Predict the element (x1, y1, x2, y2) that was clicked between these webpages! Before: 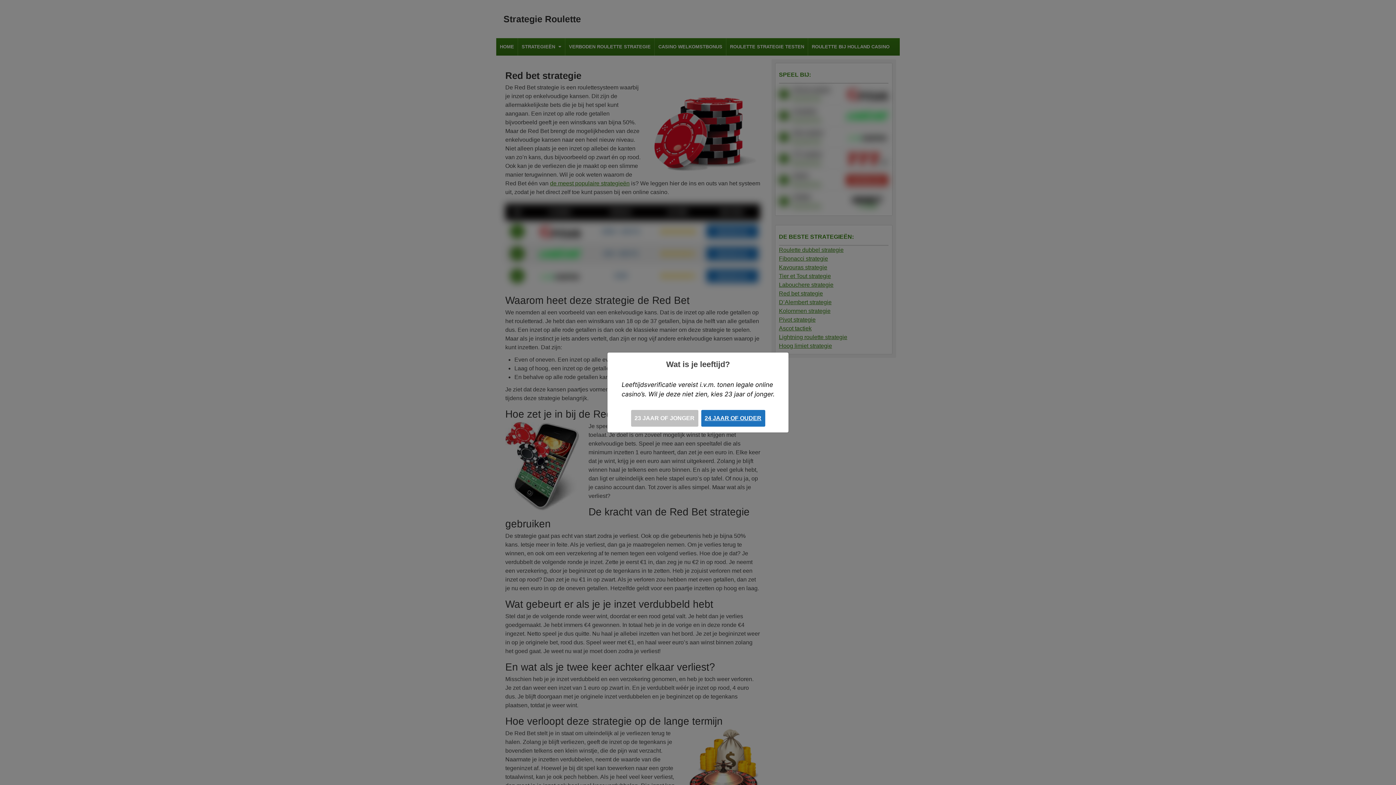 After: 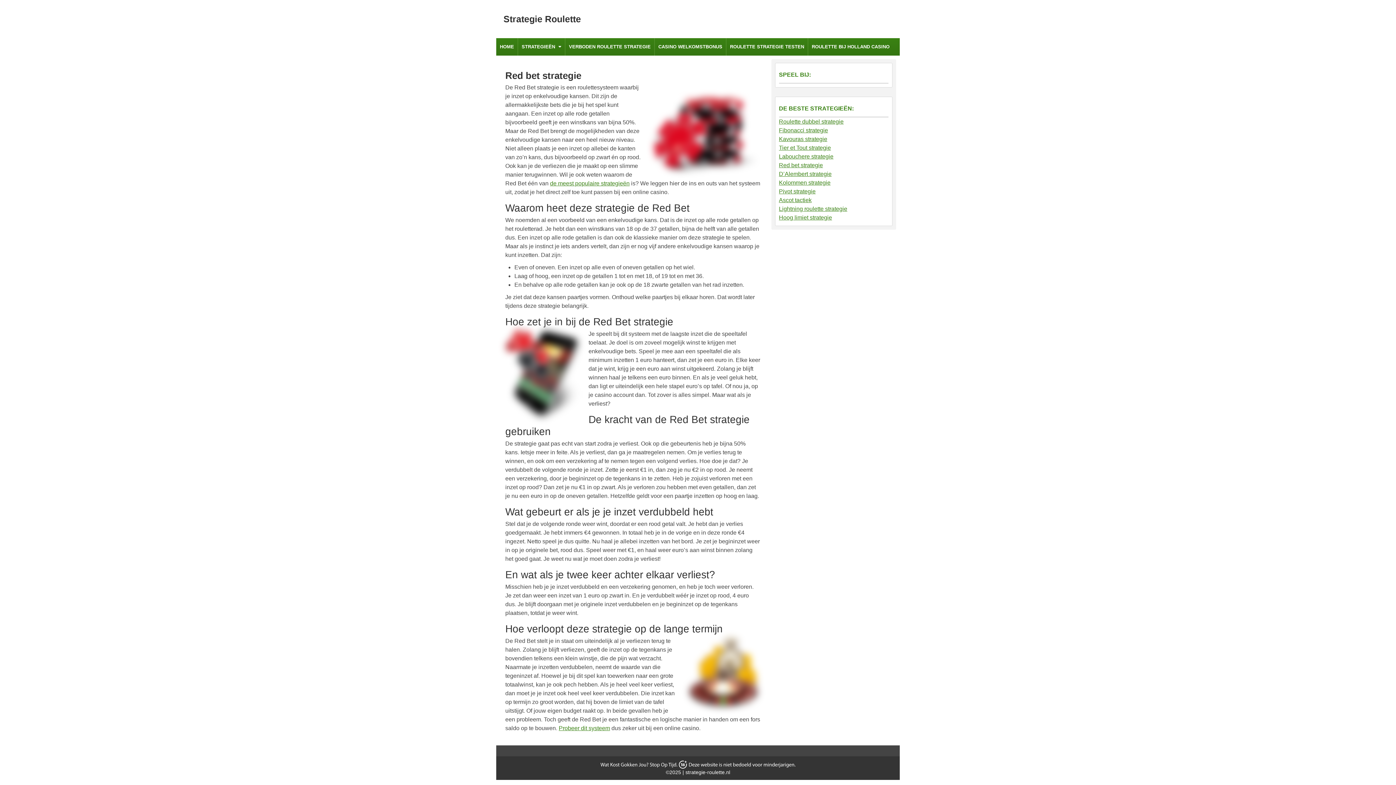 Action: label: 23 JAAR OF JONGER bbox: (631, 410, 698, 426)